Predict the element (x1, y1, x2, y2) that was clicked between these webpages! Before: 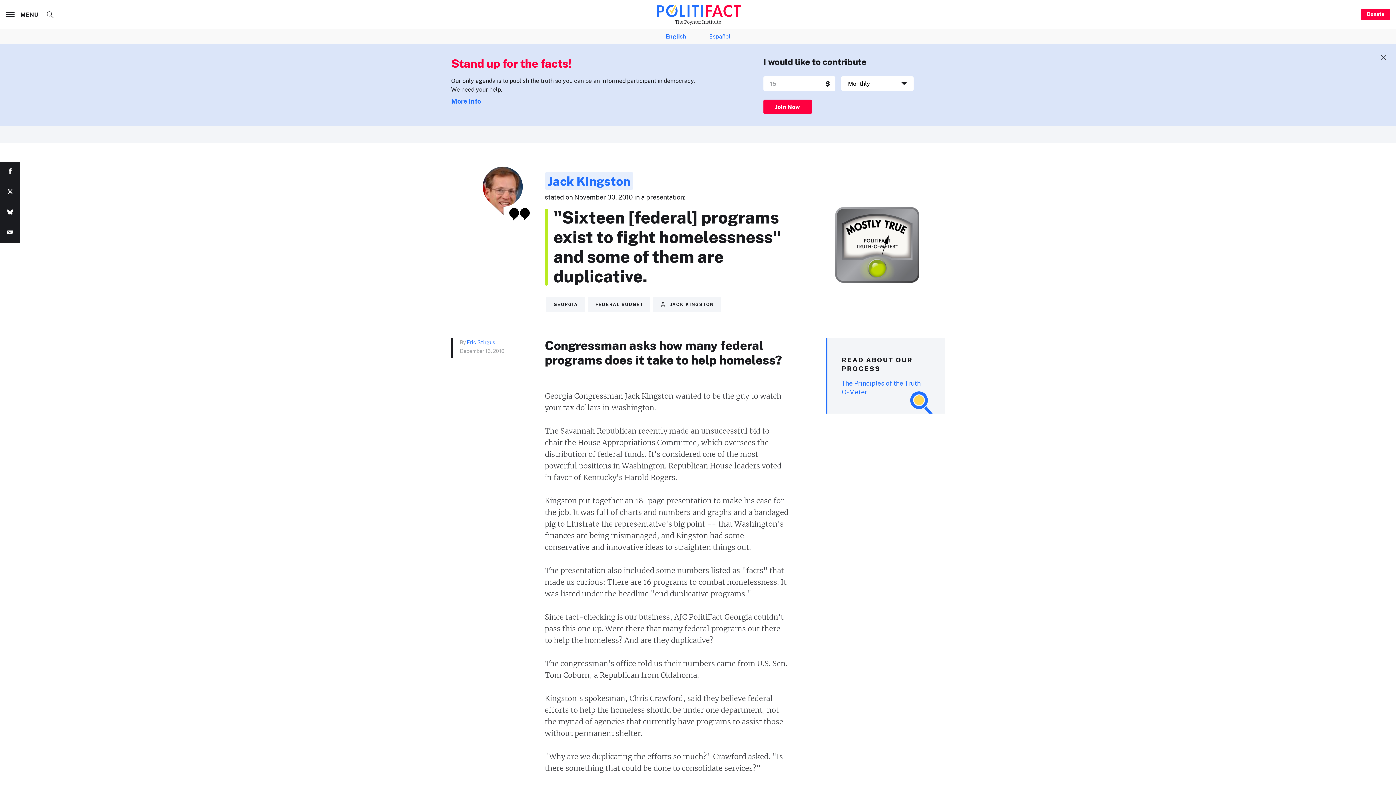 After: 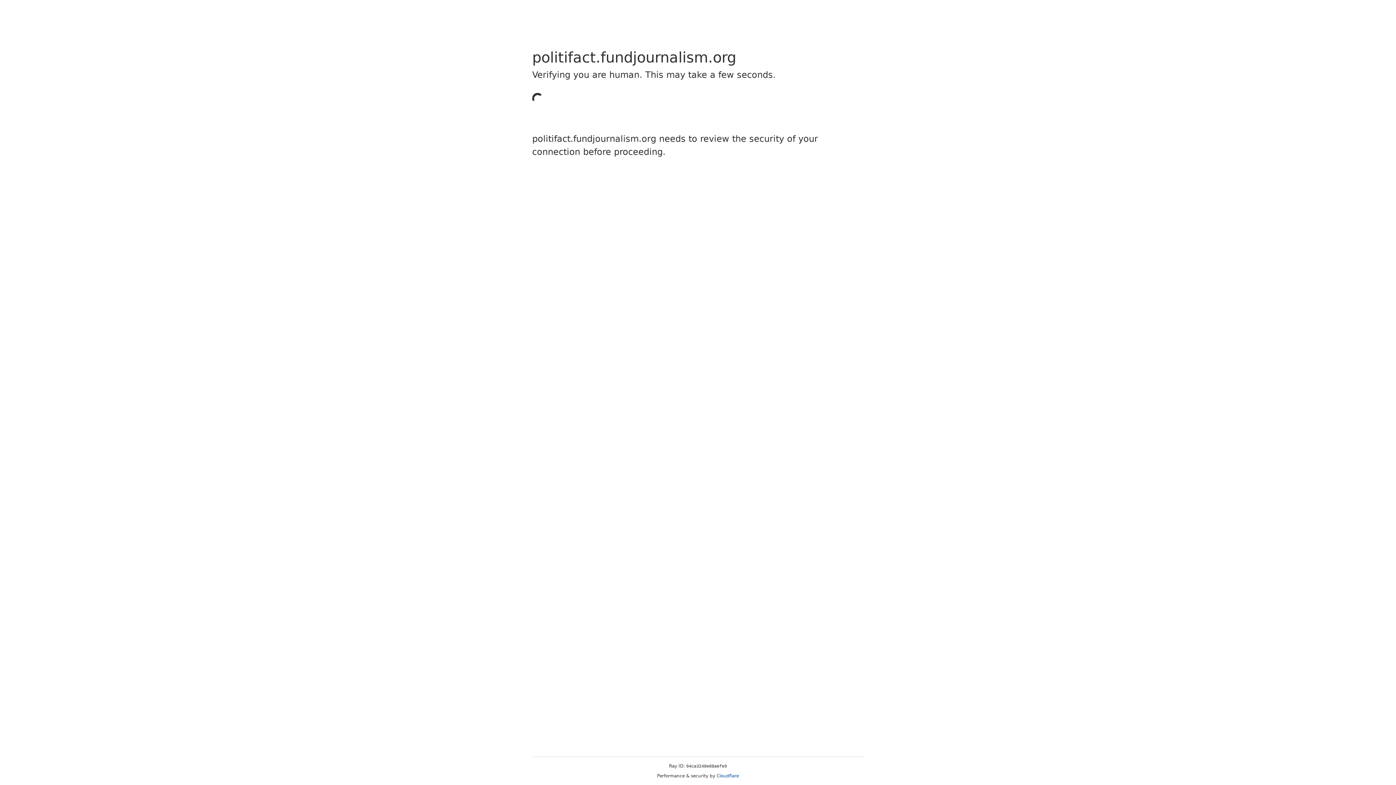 Action: bbox: (451, 97, 481, 105) label: More Info